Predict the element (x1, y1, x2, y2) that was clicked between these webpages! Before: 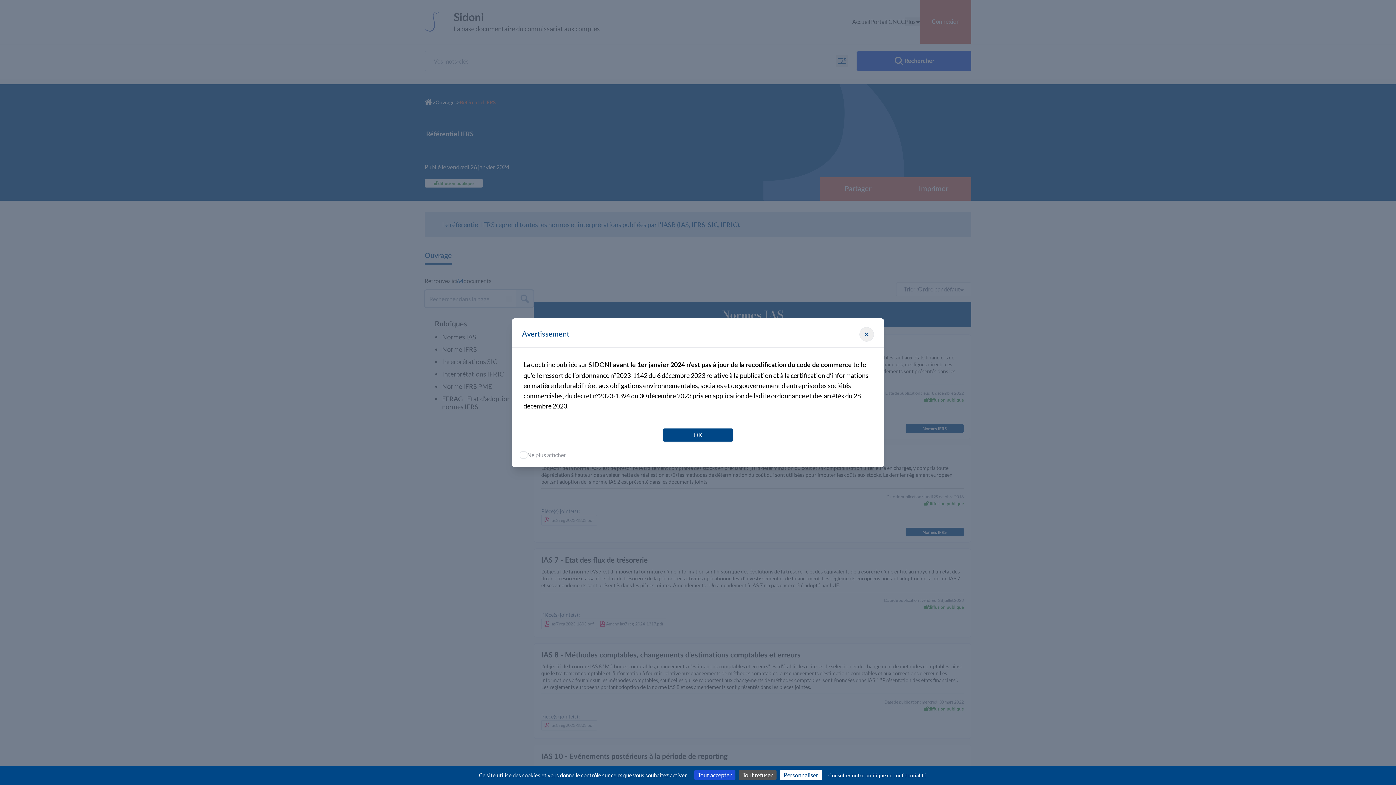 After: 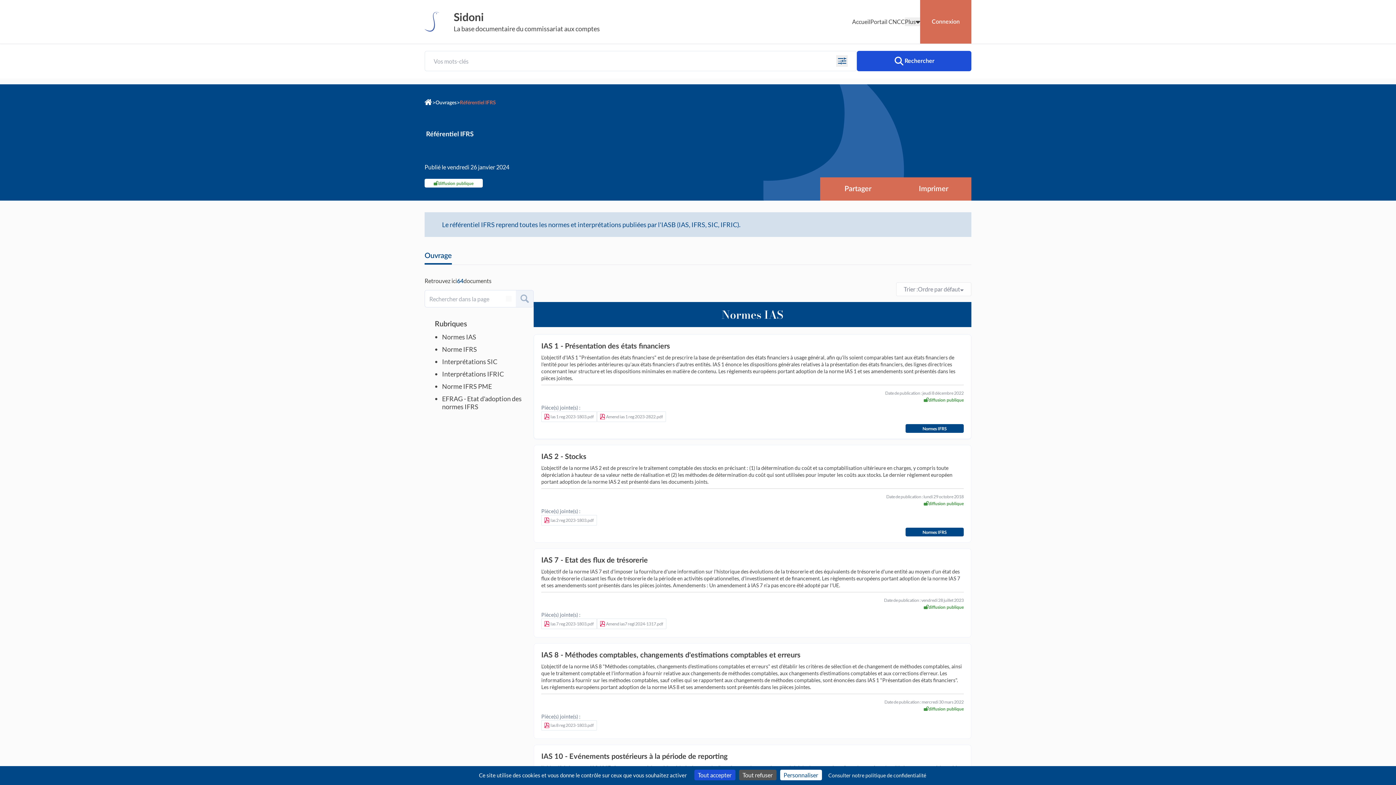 Action: bbox: (663, 428, 733, 441) label: OK